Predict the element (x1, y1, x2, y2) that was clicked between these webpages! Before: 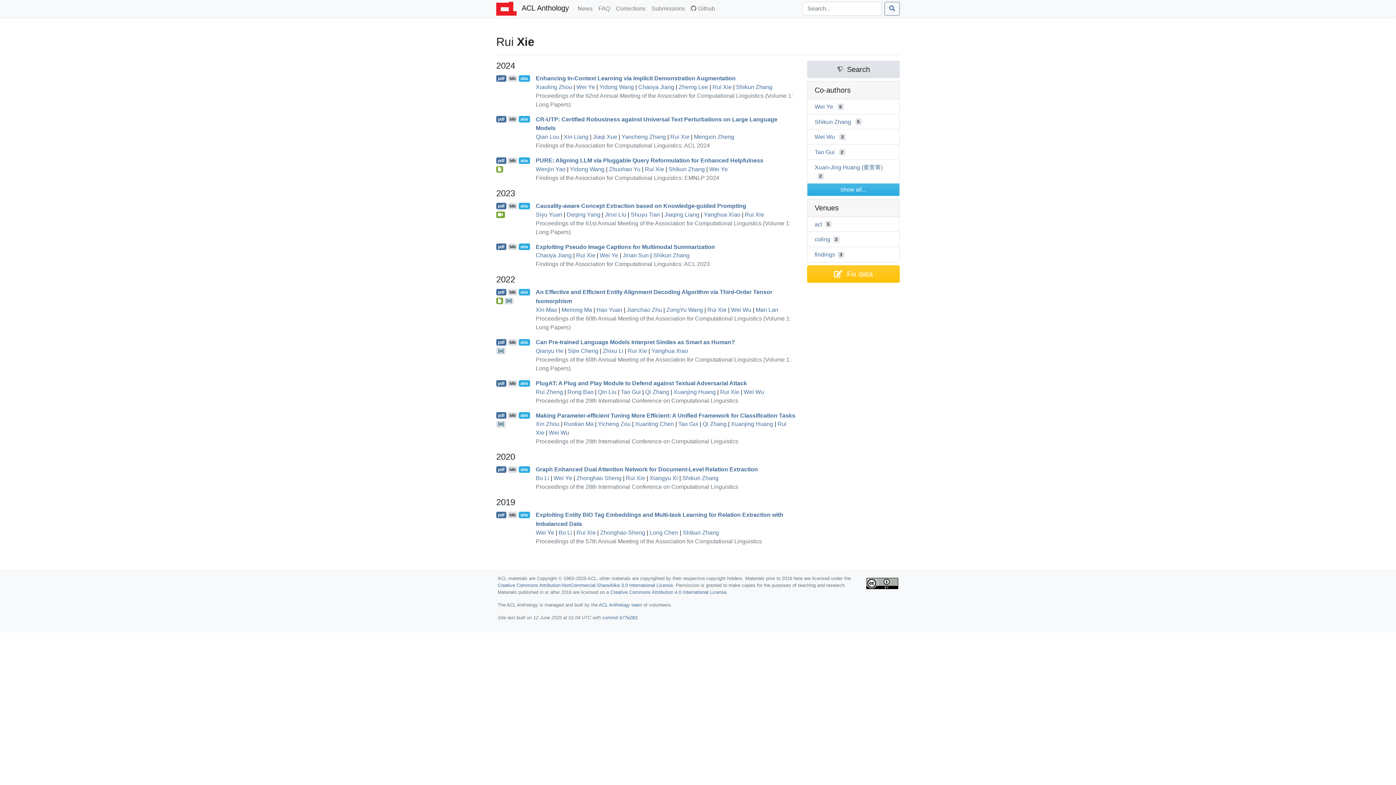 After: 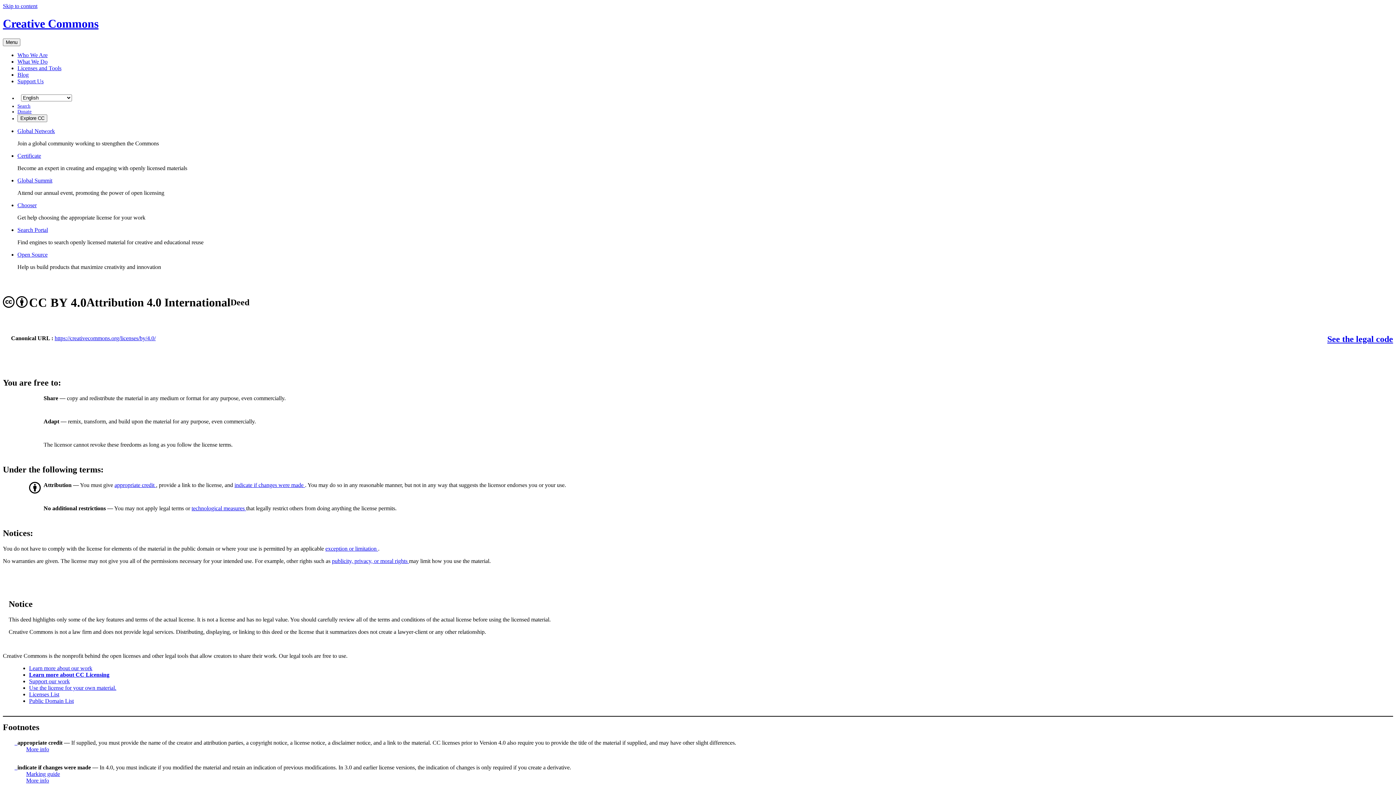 Action: bbox: (610, 589, 726, 595) label: Creative Commons Attribution 4.0 International License